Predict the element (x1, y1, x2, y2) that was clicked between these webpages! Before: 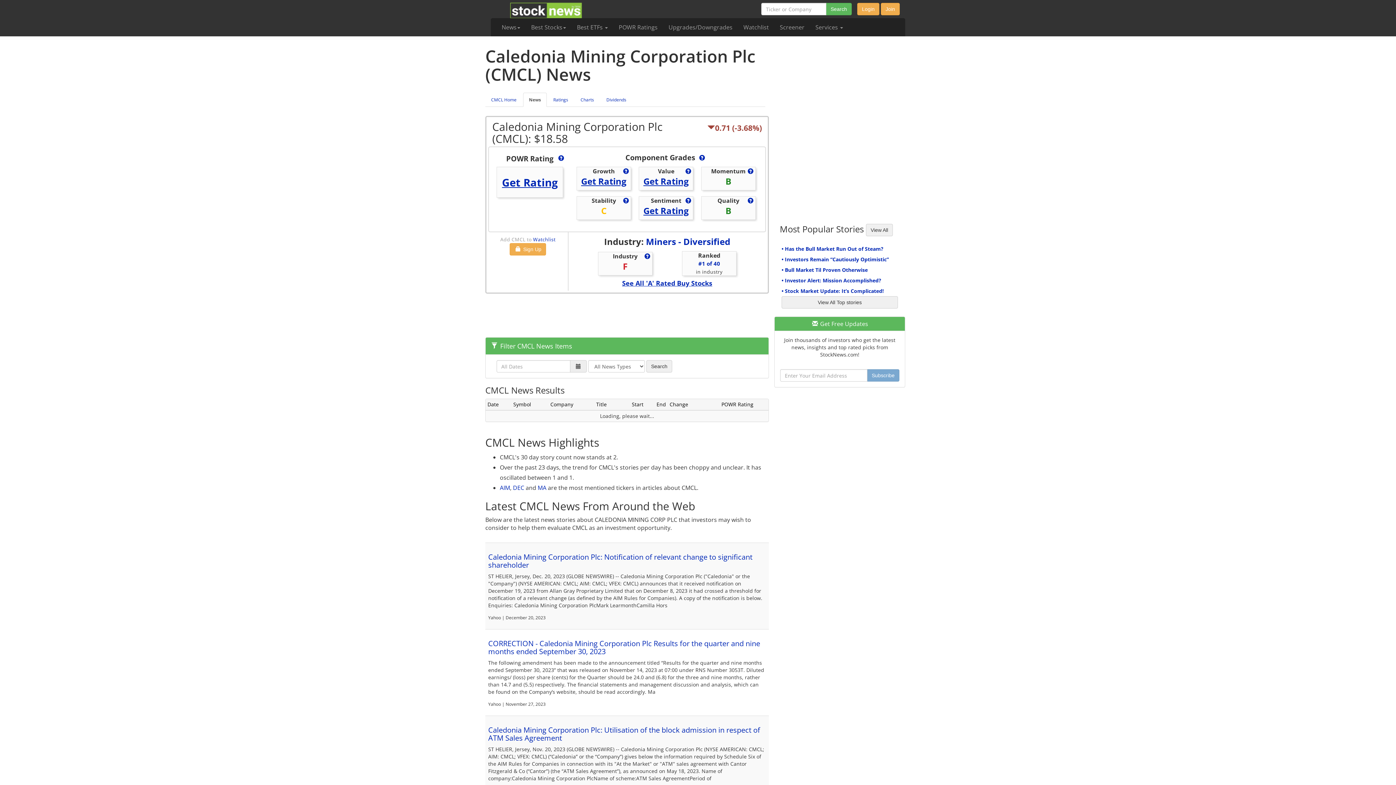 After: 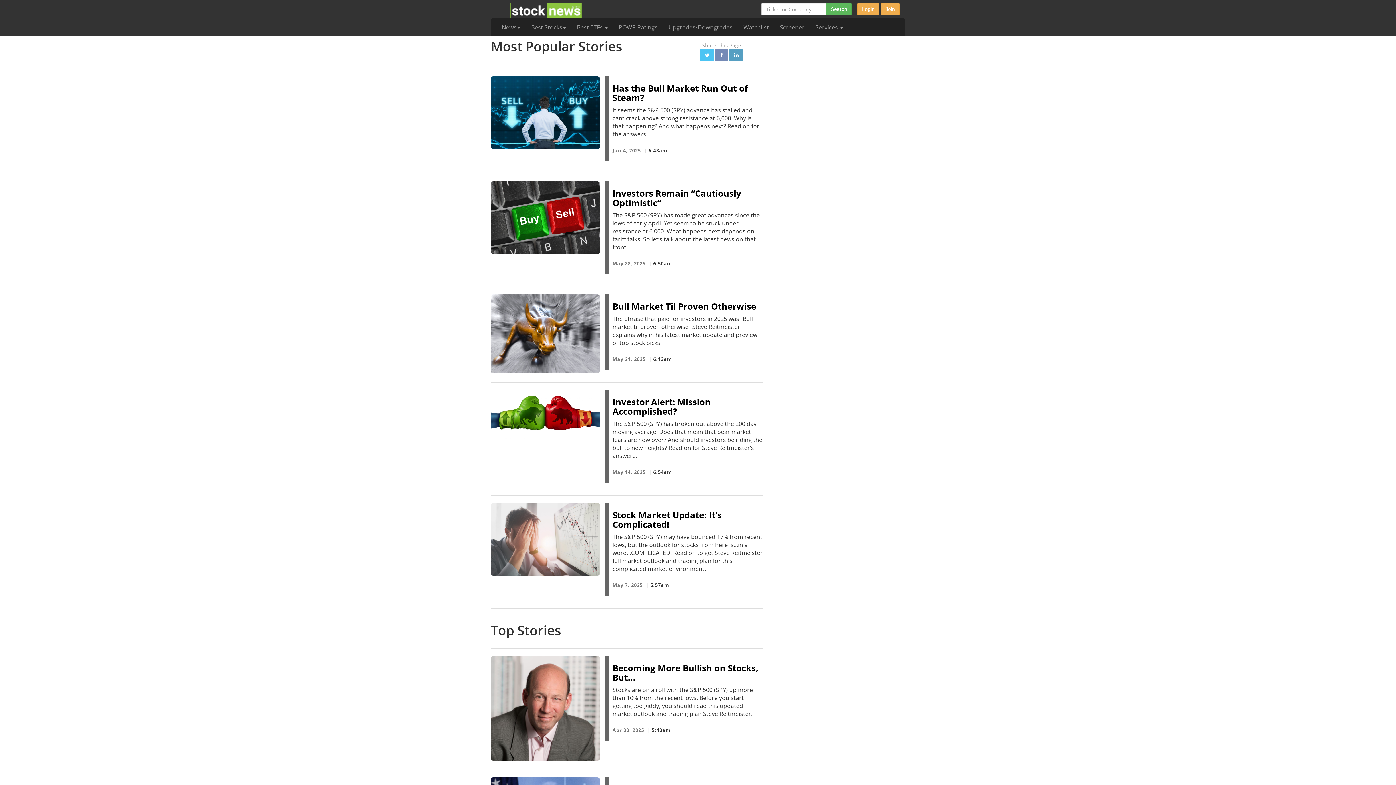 Action: bbox: (781, 296, 898, 308) label: View All Top stories